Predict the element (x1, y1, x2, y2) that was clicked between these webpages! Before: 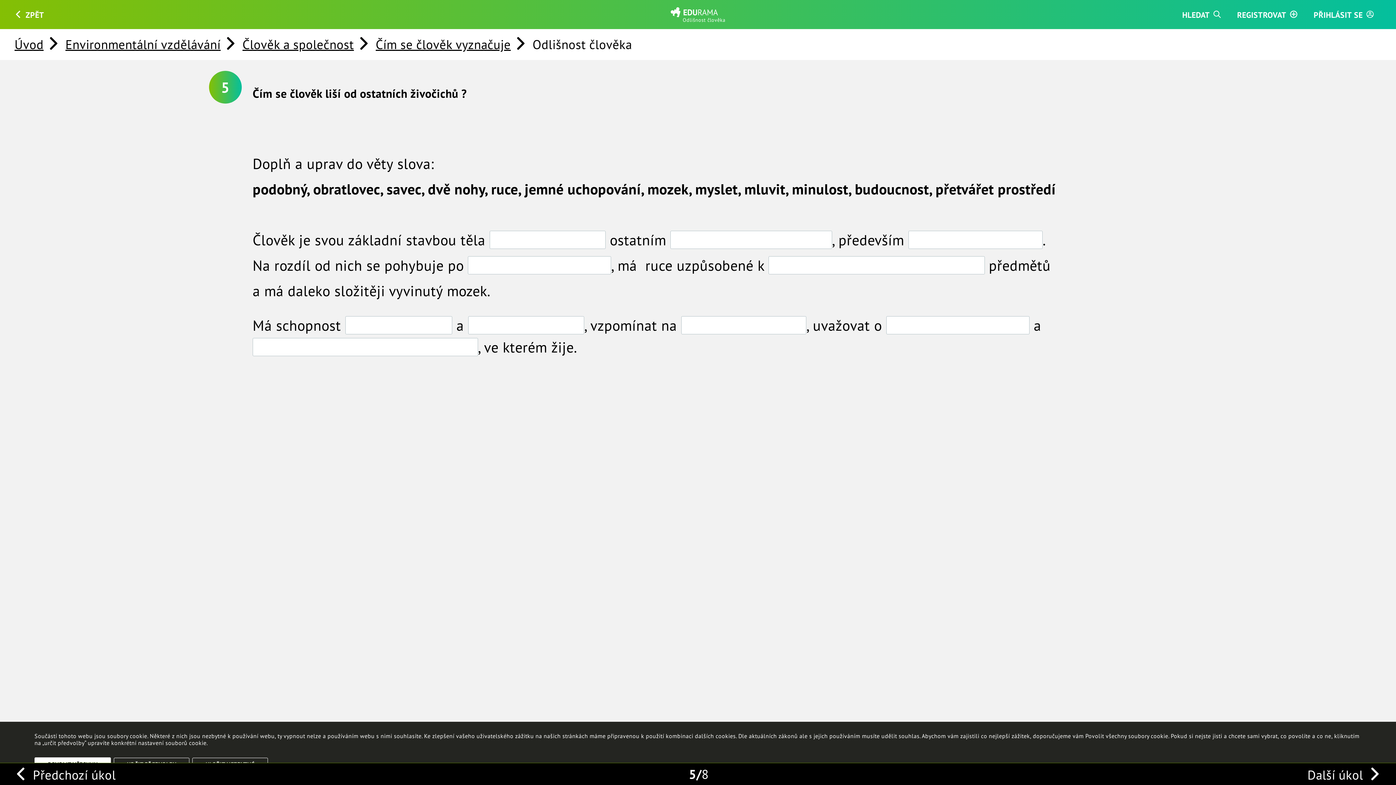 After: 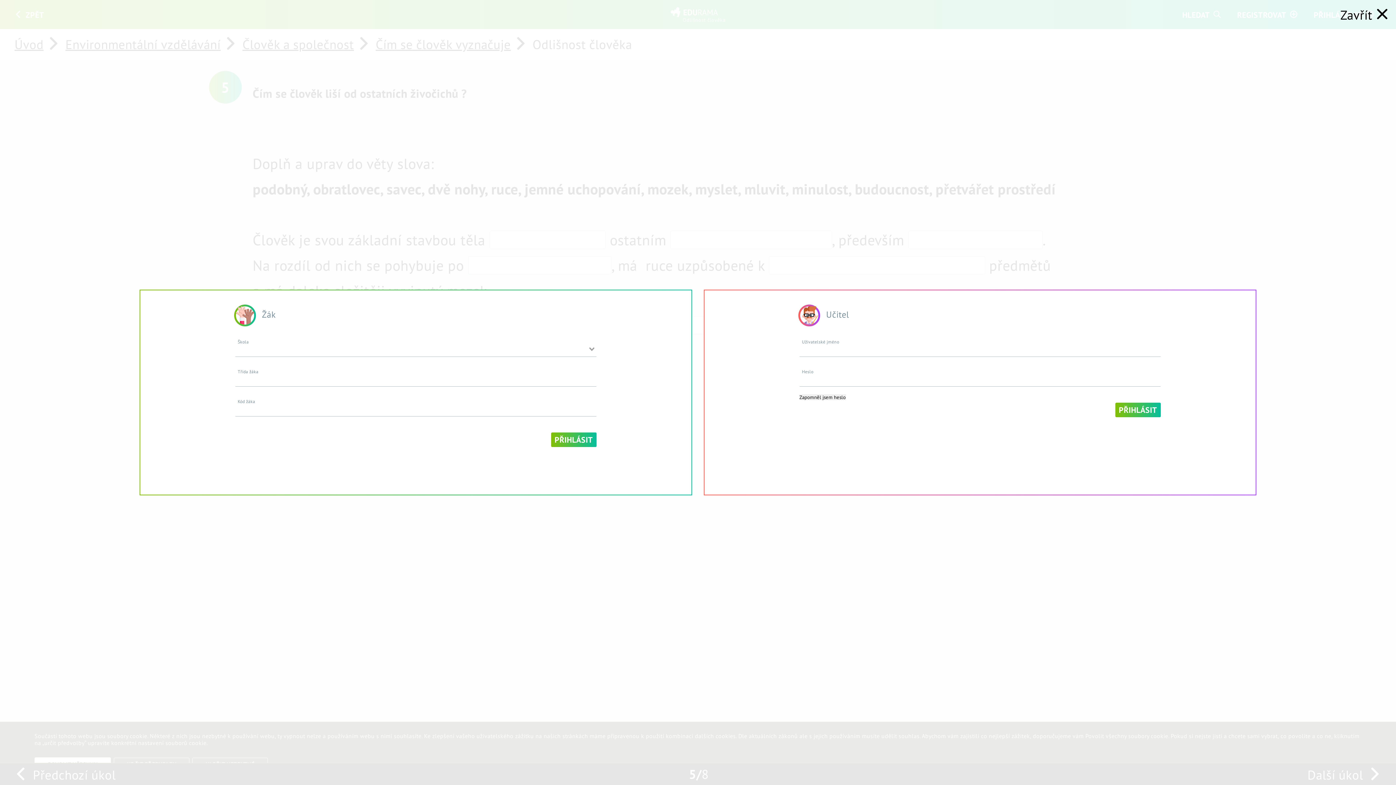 Action: label: PŘIHLÁSIT SE bbox: (1306, 8, 1381, 21)